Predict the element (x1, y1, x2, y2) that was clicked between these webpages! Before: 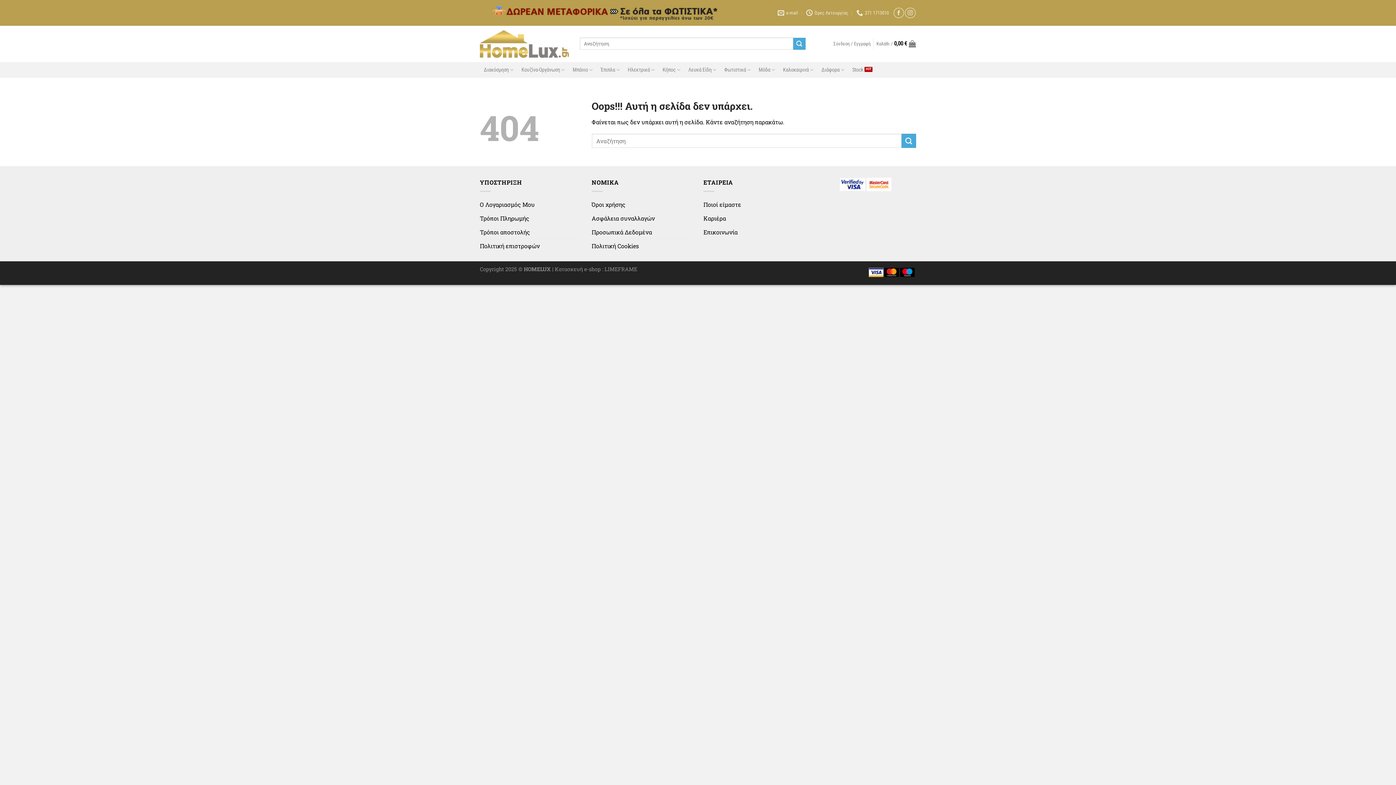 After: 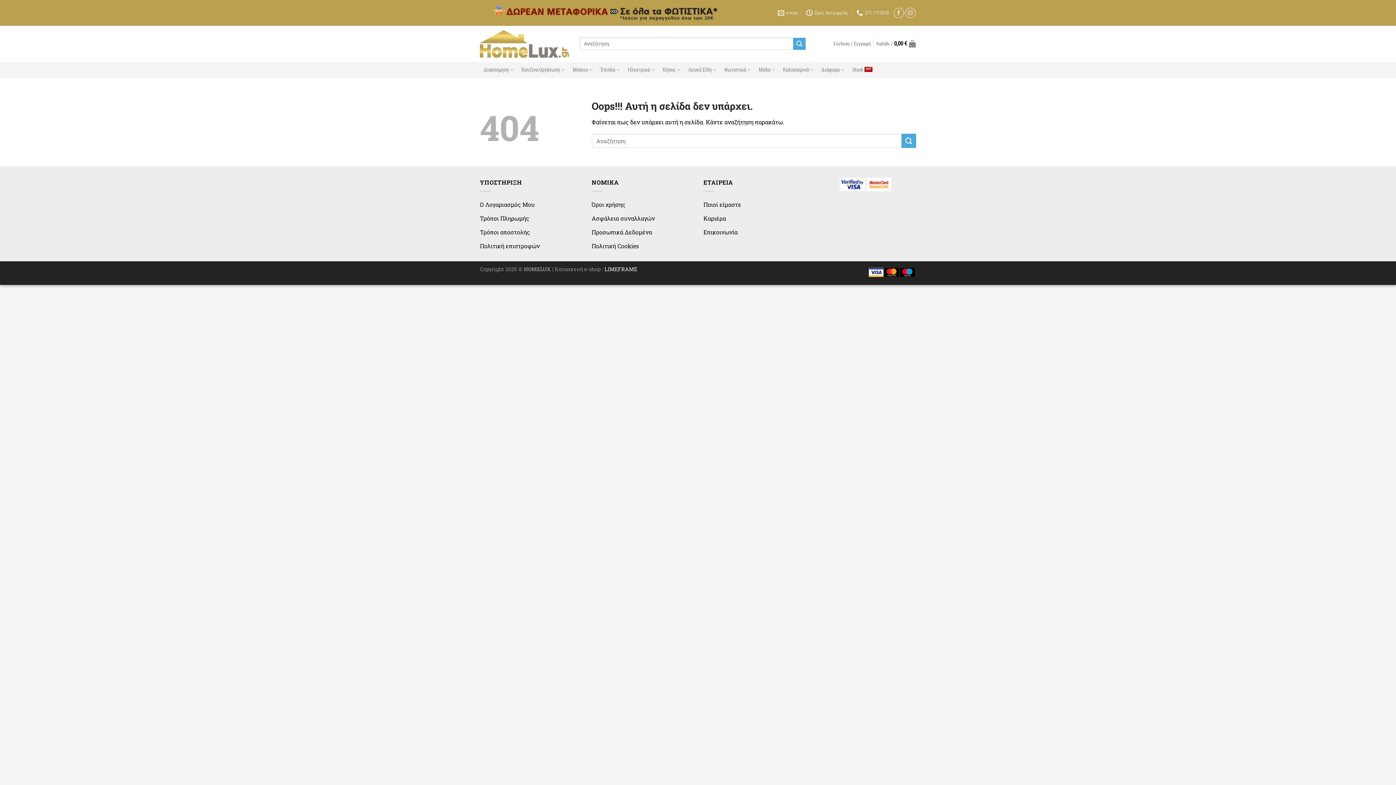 Action: bbox: (604, 265, 637, 272) label: LIMEFRAME